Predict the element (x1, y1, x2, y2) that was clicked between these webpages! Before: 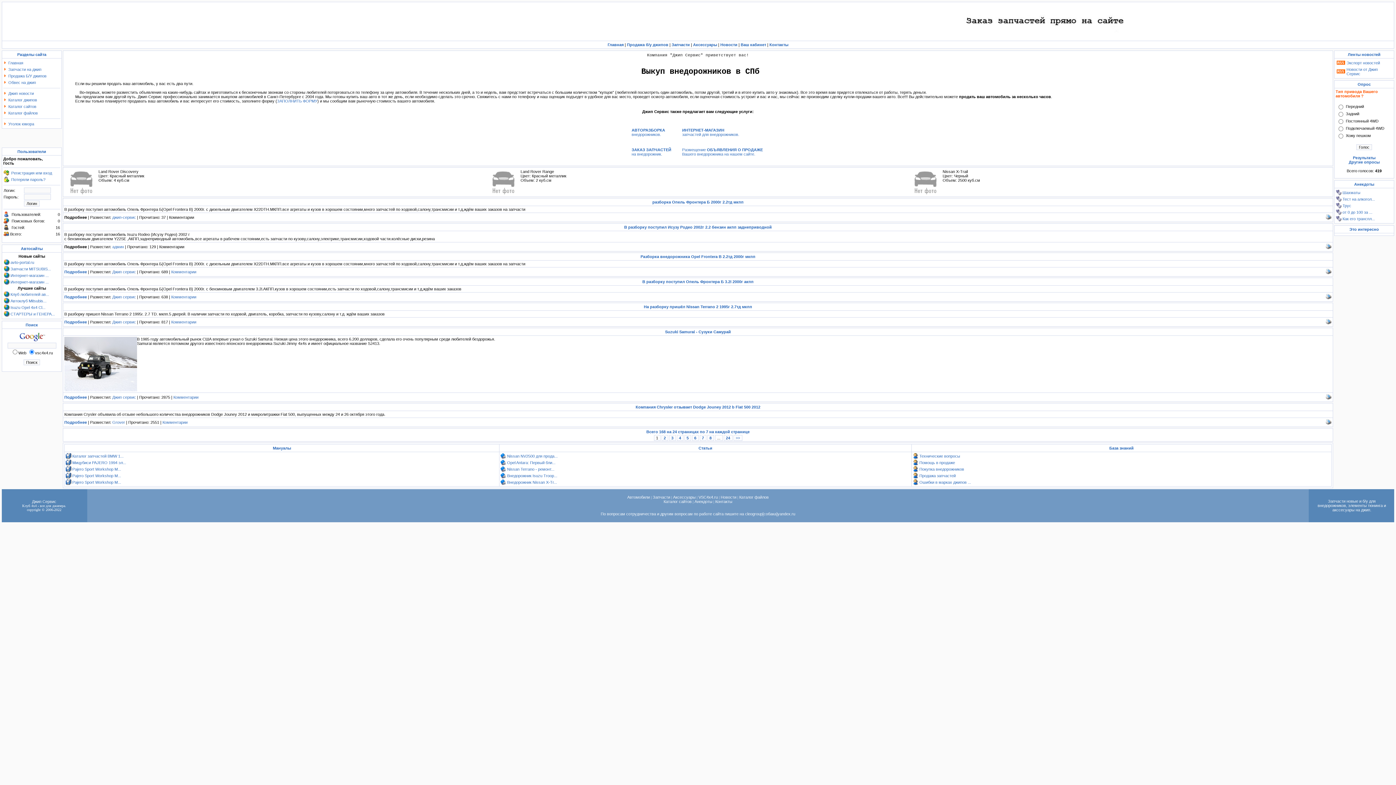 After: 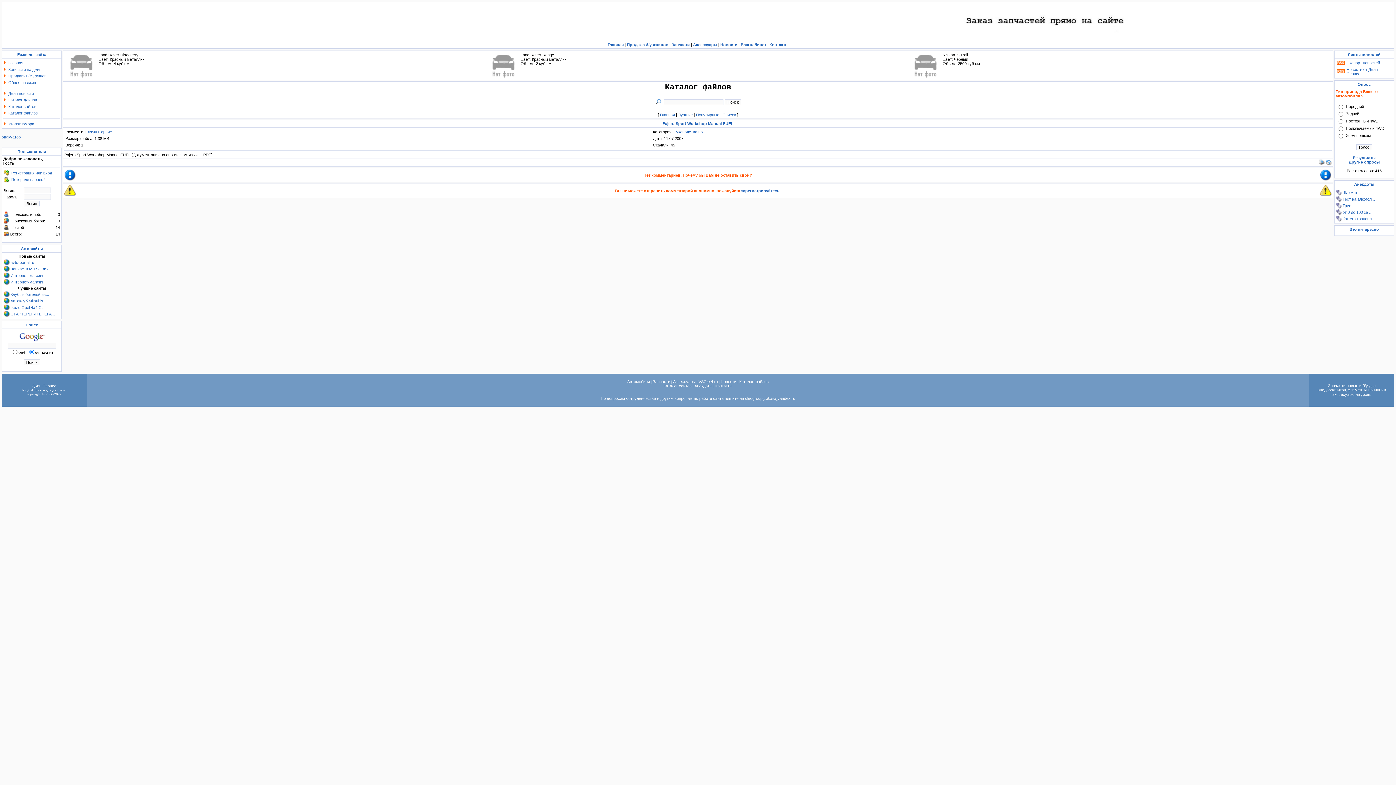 Action: label: Pajero Sport Workshop M... bbox: (72, 473, 121, 478)